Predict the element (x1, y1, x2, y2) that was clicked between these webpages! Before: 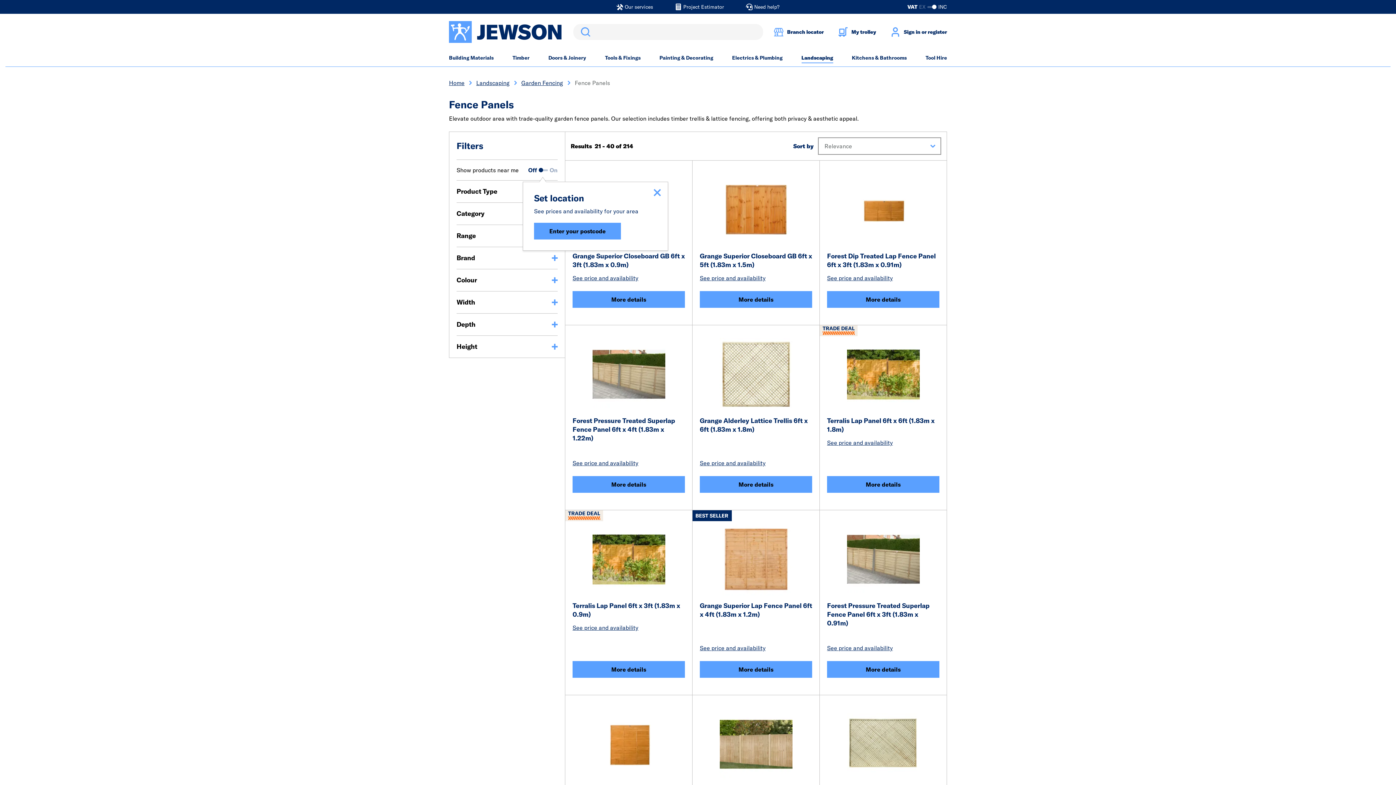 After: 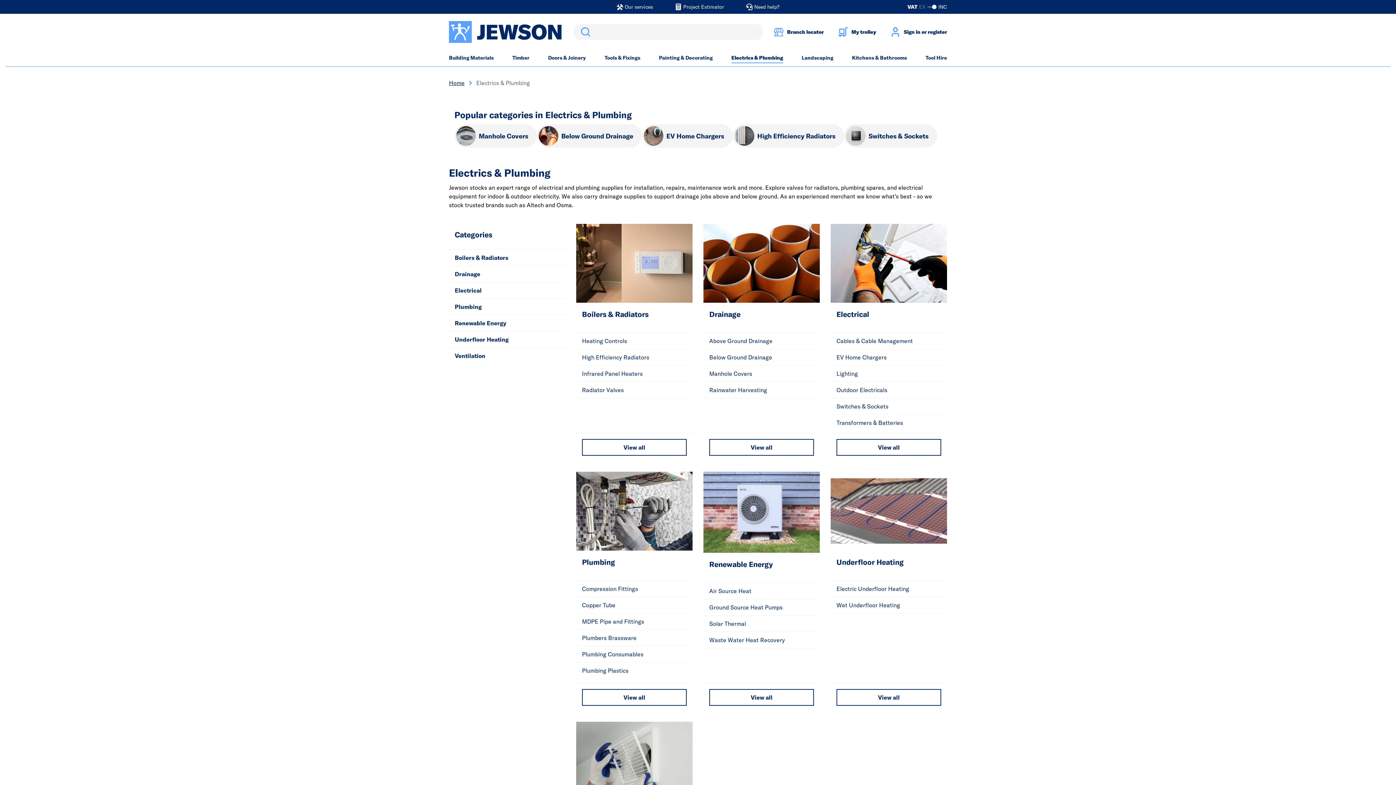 Action: label: Electrics & Plumbing bbox: (732, 50, 782, 66)